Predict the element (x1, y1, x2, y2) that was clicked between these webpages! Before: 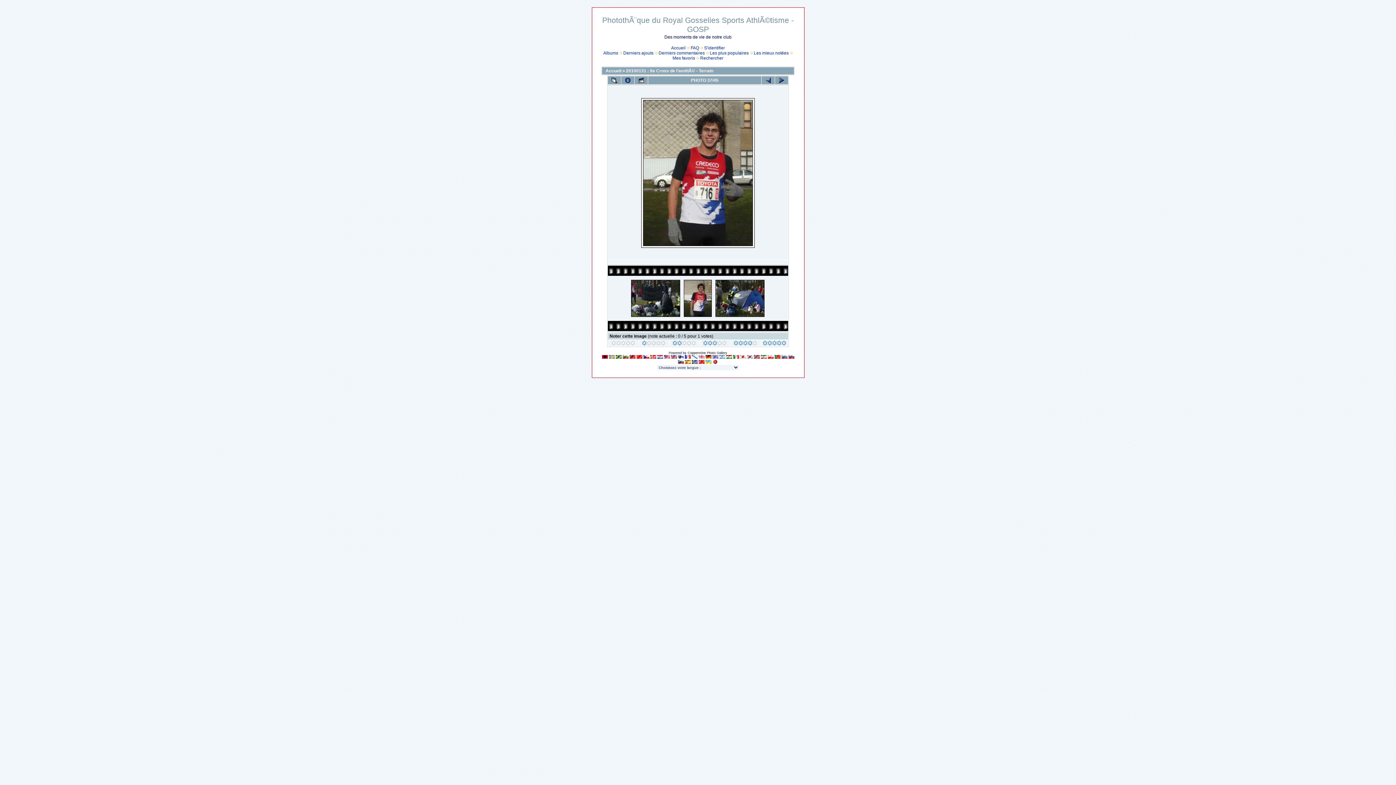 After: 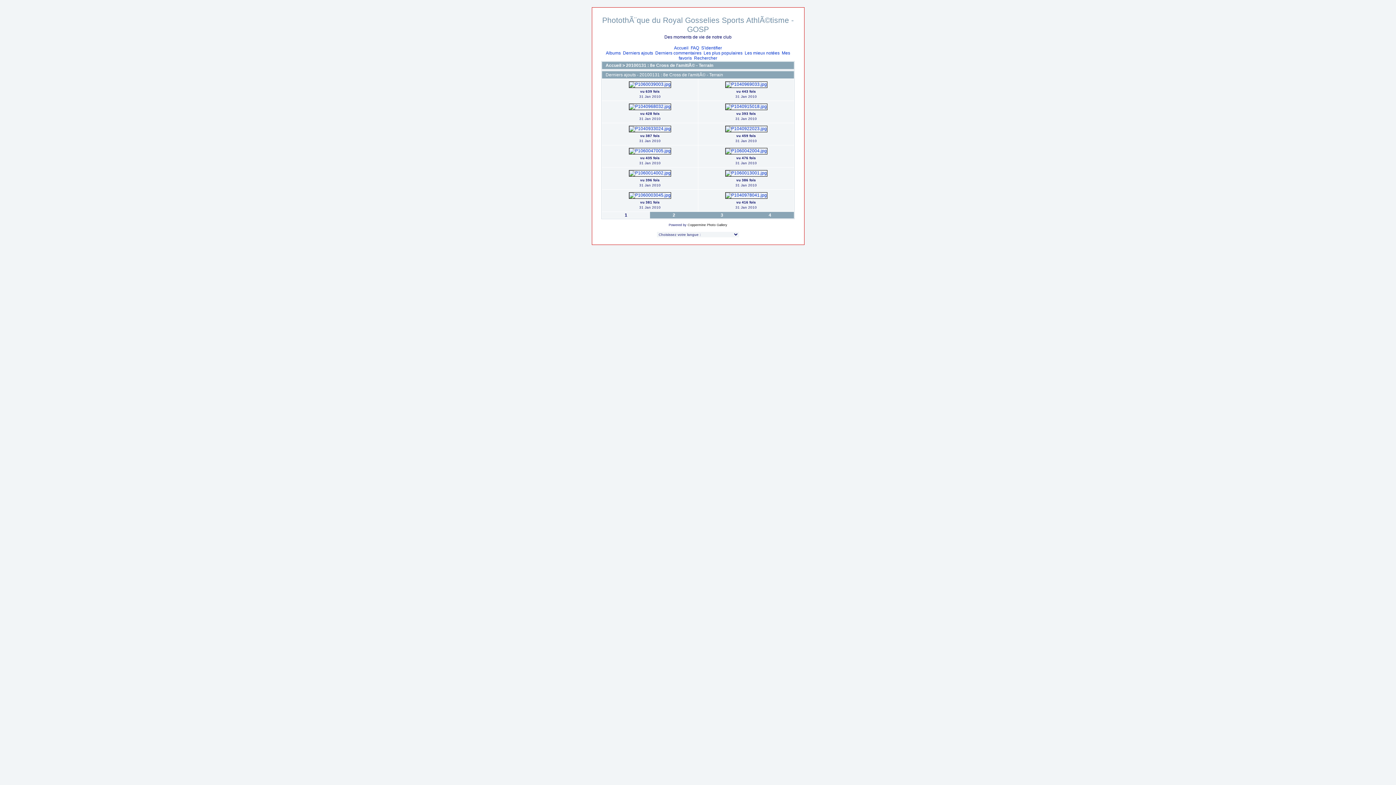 Action: label: Derniers ajouts bbox: (623, 50, 653, 55)